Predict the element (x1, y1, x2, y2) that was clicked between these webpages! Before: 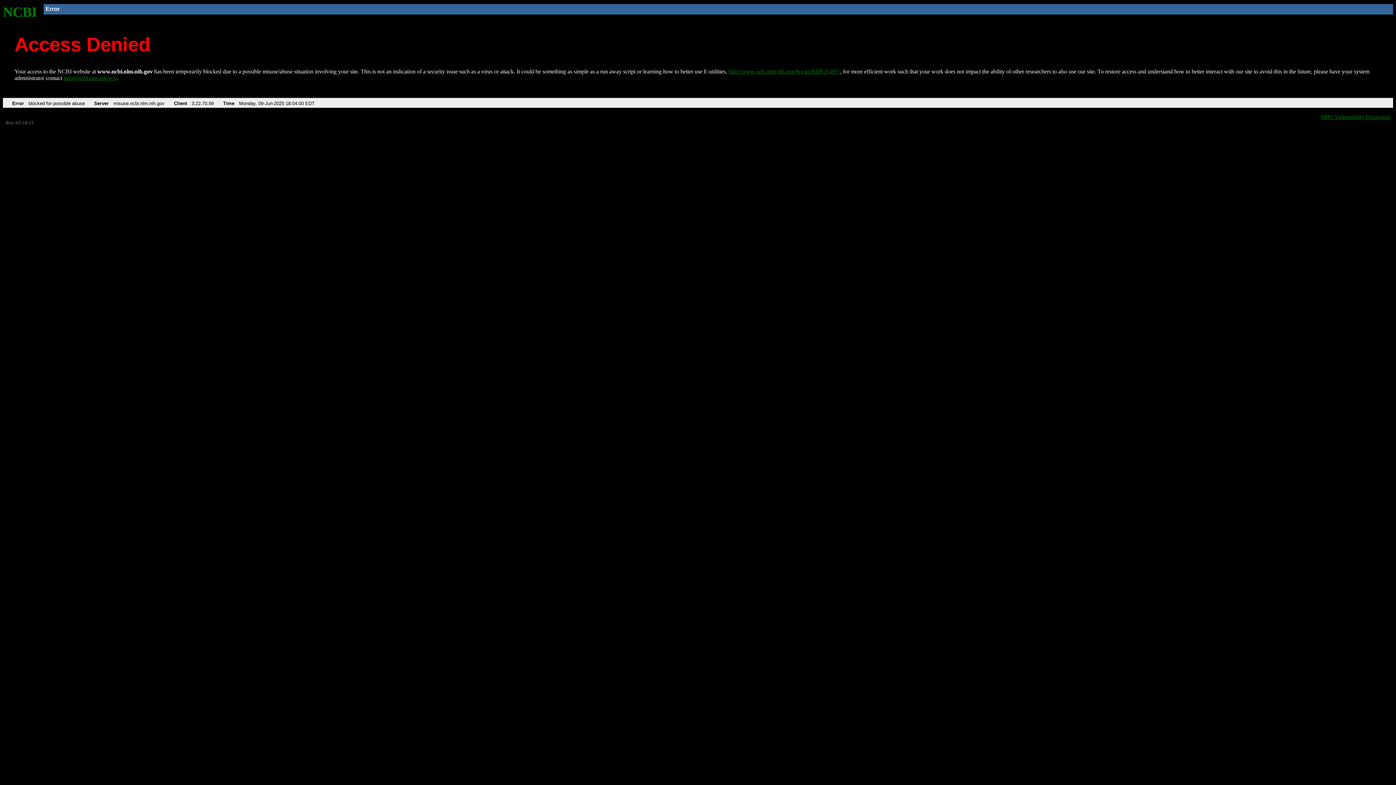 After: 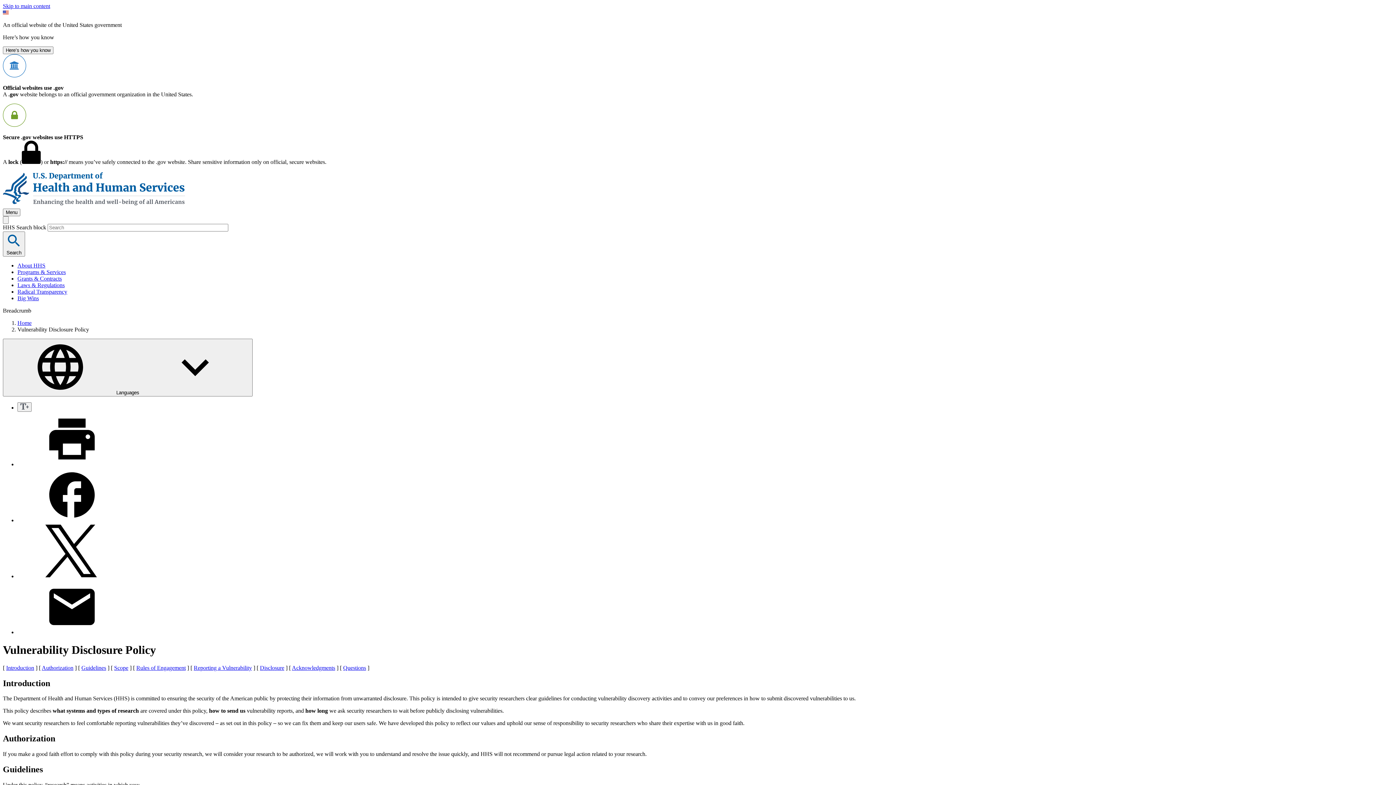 Action: label: HHS Vulnerability Disclosure bbox: (1321, 113, 1390, 119)